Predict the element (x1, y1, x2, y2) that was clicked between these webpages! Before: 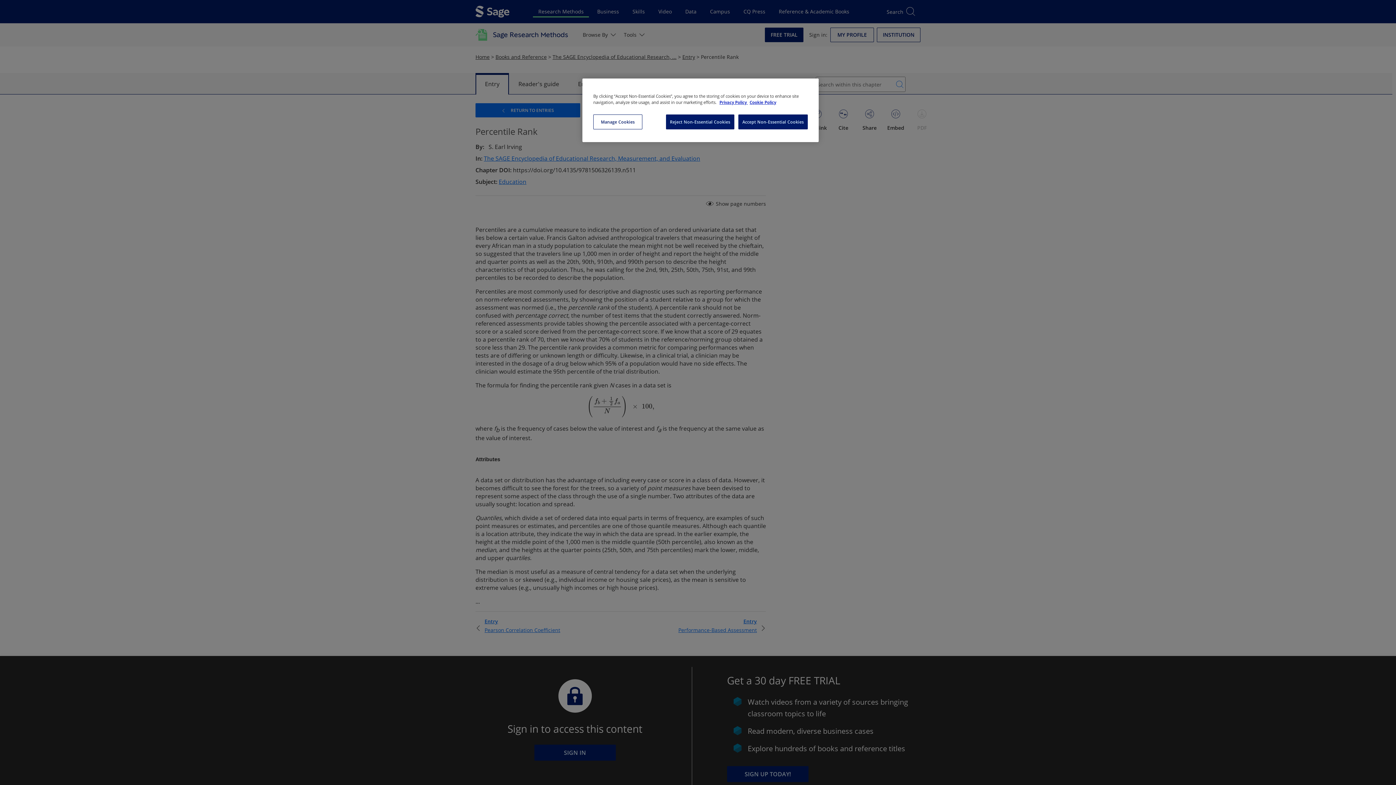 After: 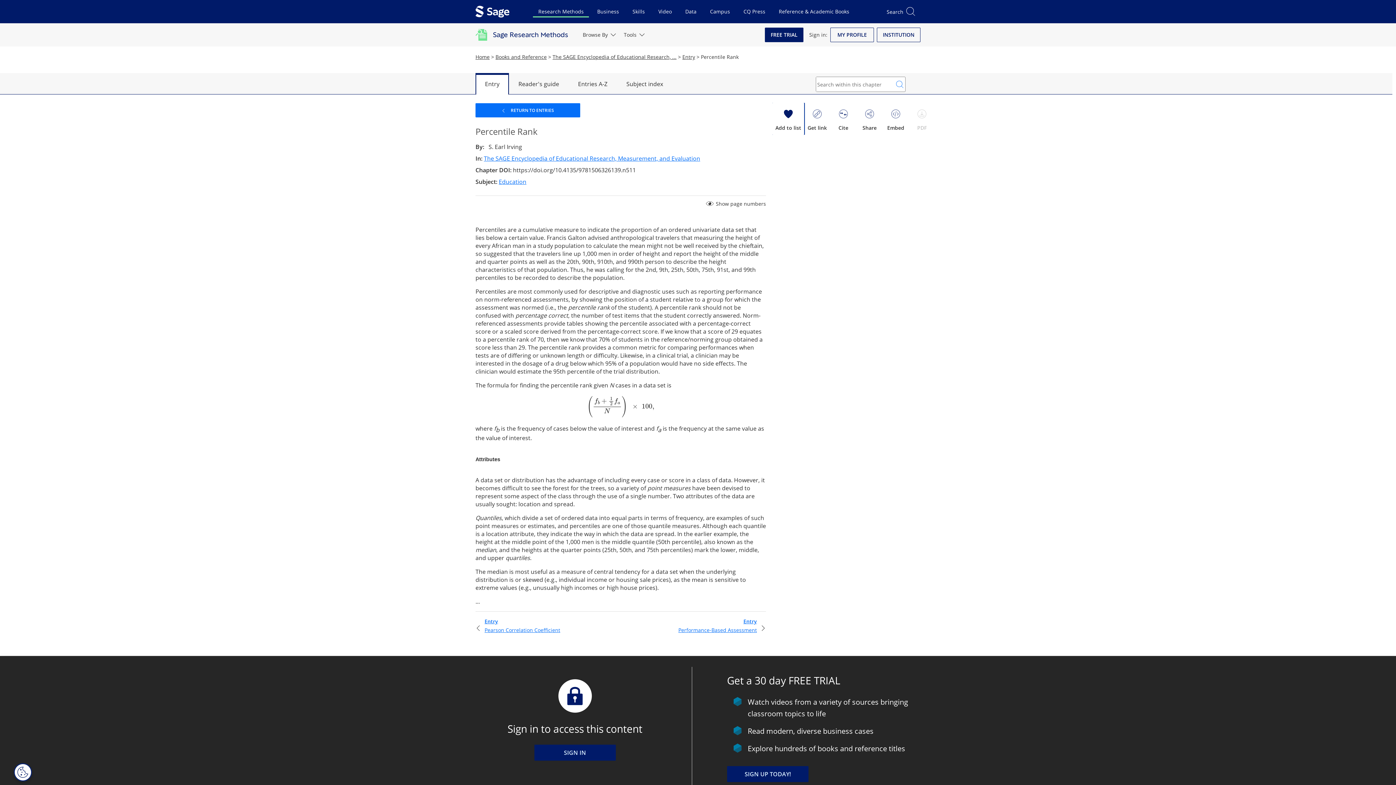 Action: bbox: (738, 114, 808, 129) label: Accept Non-Essential Cookies